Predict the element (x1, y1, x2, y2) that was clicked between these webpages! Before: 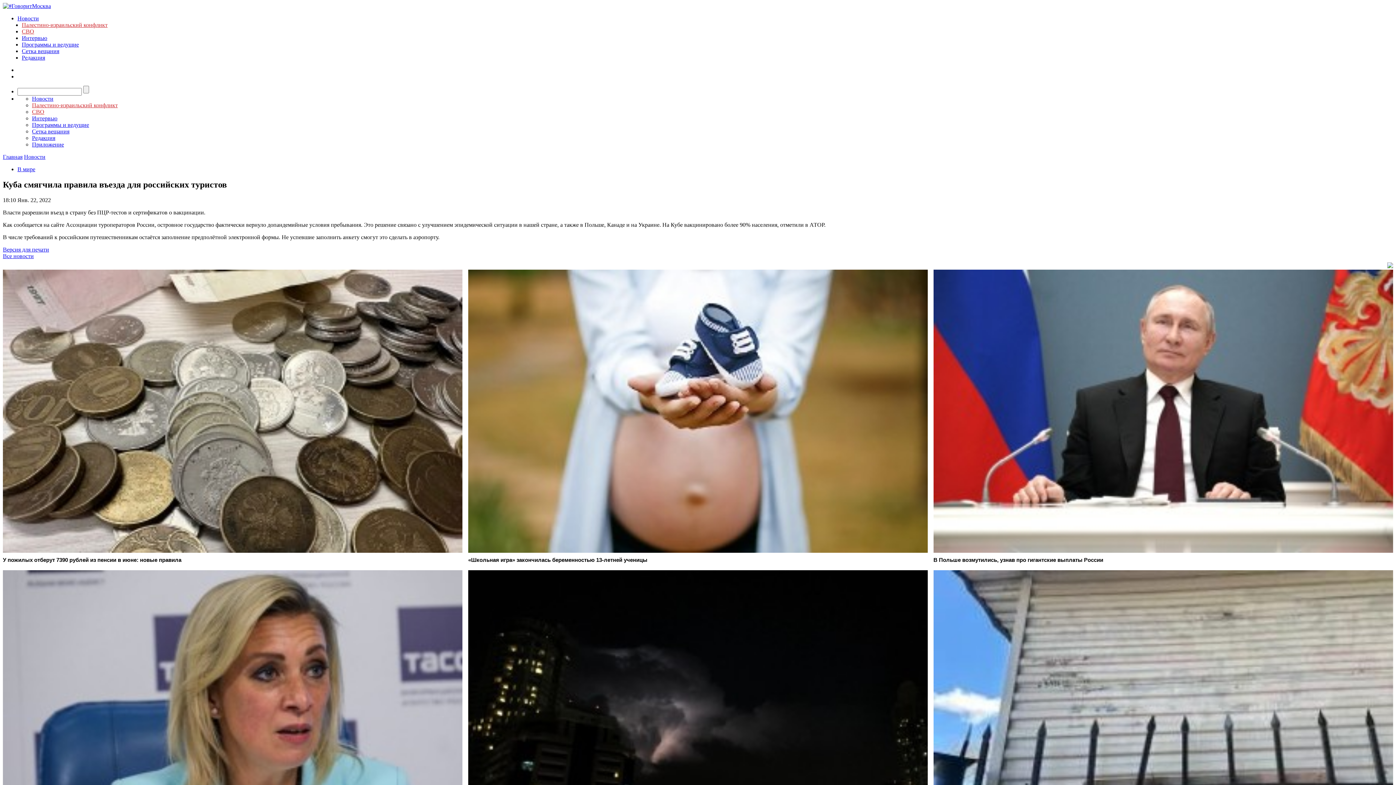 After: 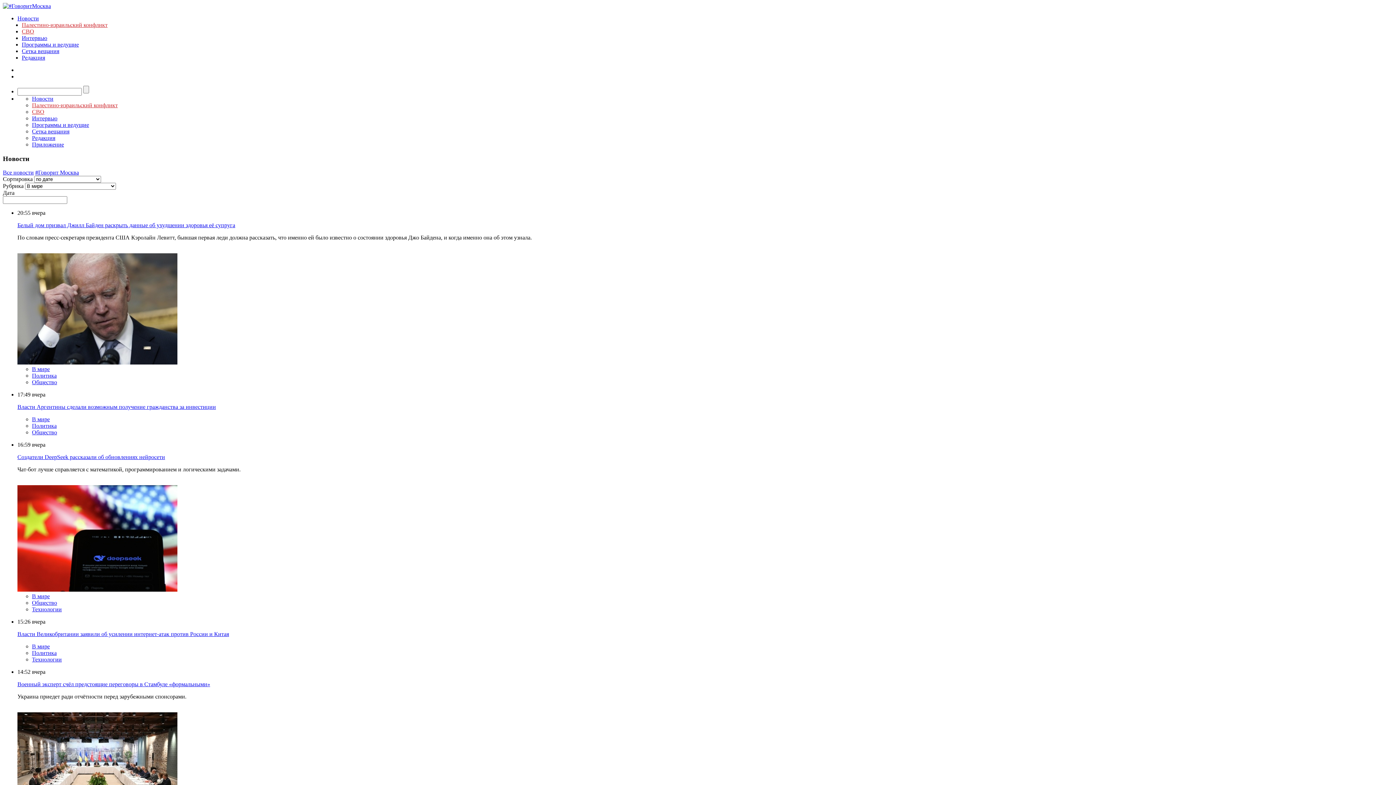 Action: label: В мире bbox: (17, 166, 35, 172)